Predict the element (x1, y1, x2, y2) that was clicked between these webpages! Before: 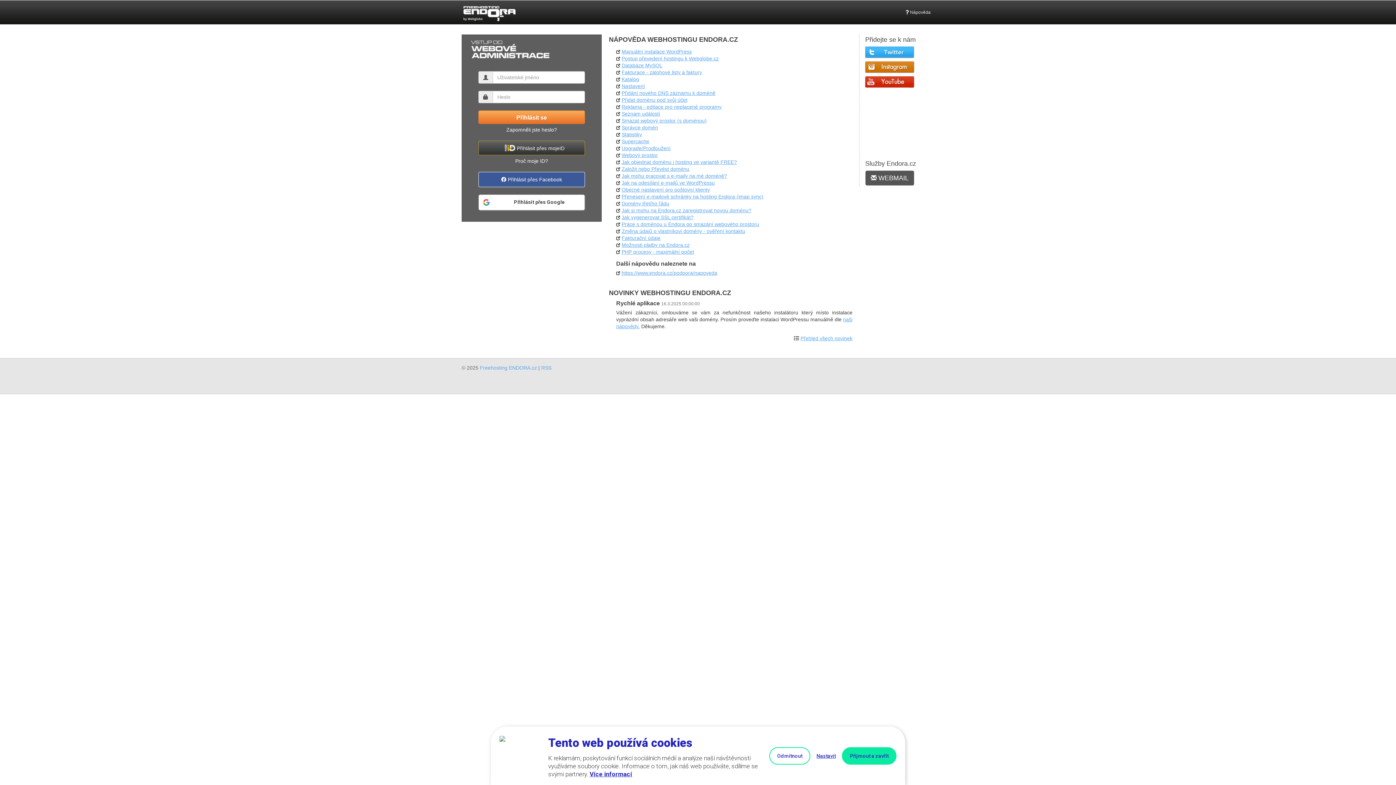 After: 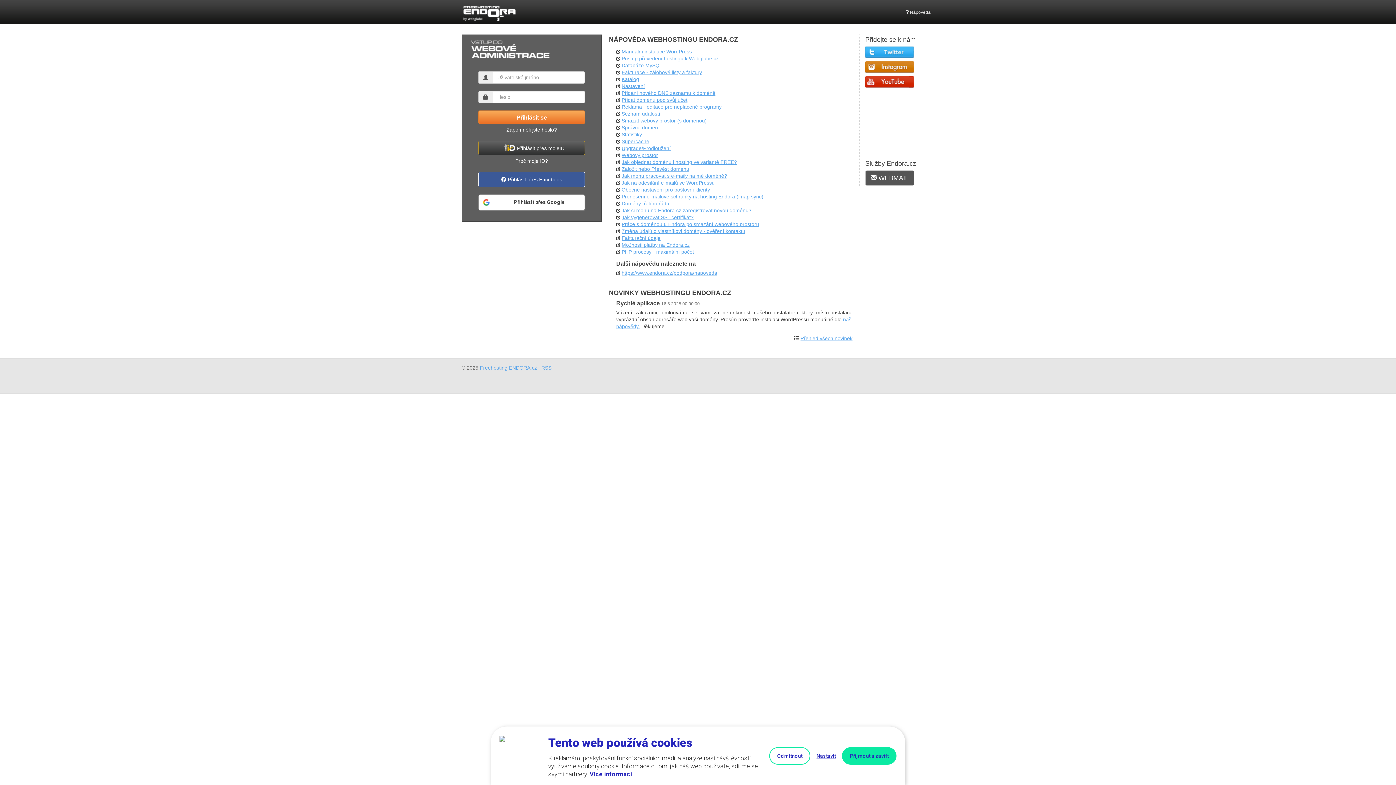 Action: bbox: (463, 6, 515, 12)